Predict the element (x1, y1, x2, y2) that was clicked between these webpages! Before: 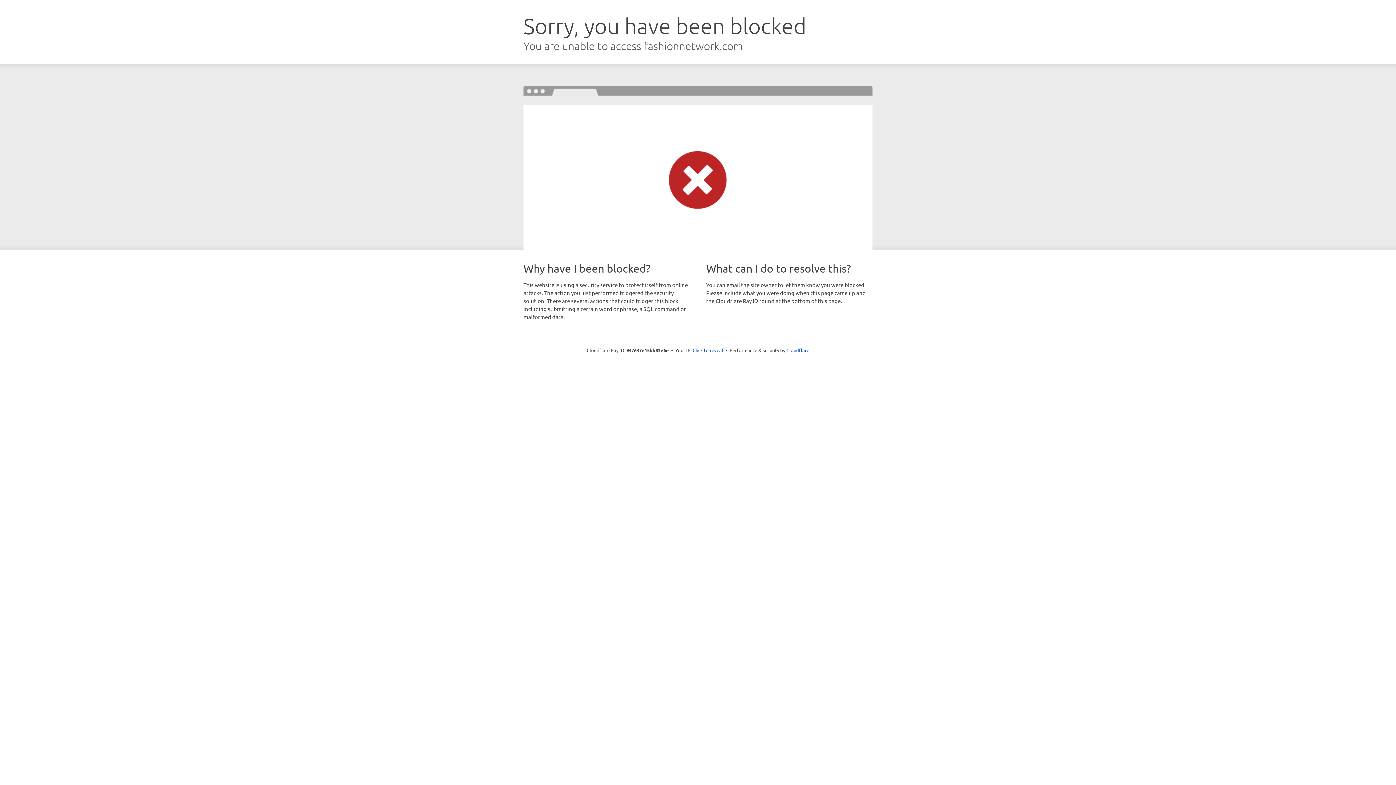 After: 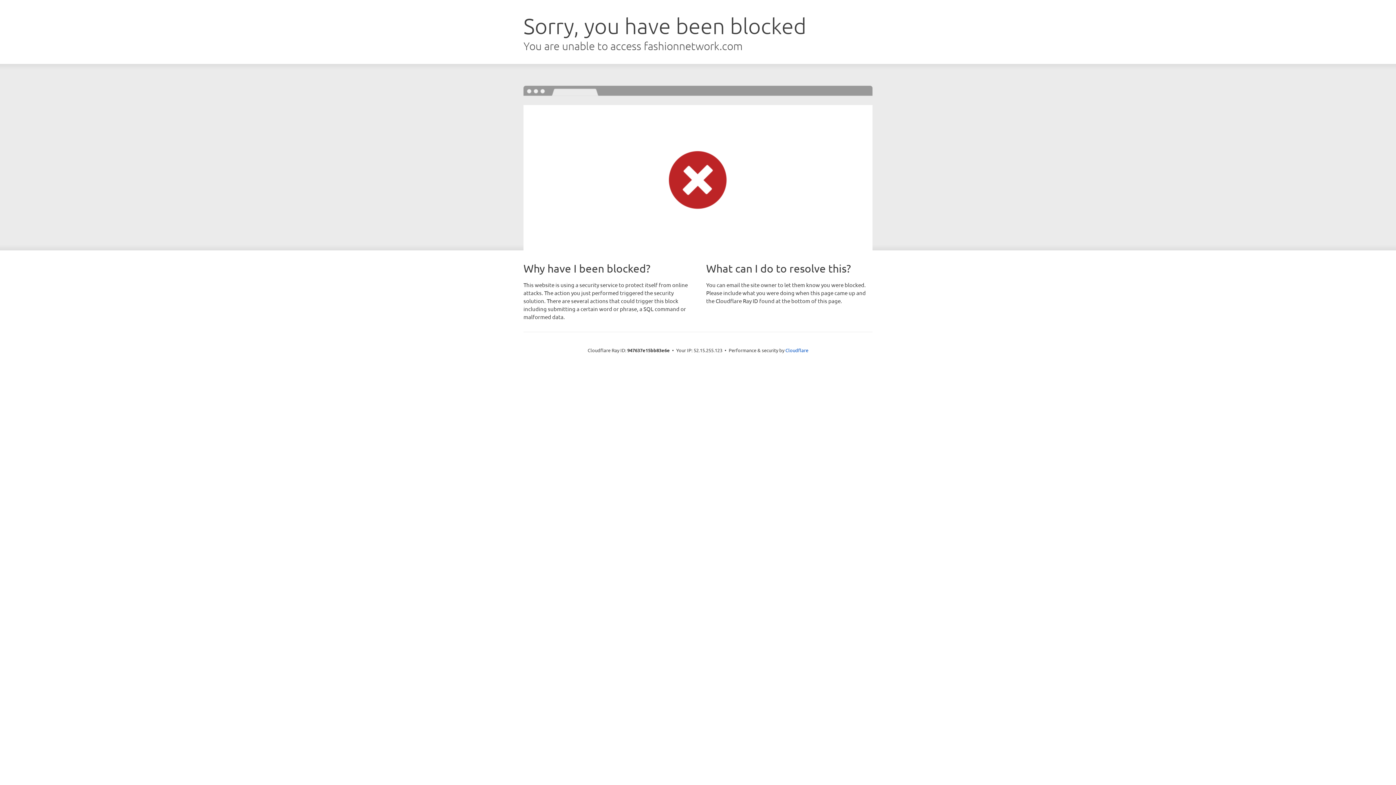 Action: bbox: (692, 346, 723, 353) label: Click to reveal